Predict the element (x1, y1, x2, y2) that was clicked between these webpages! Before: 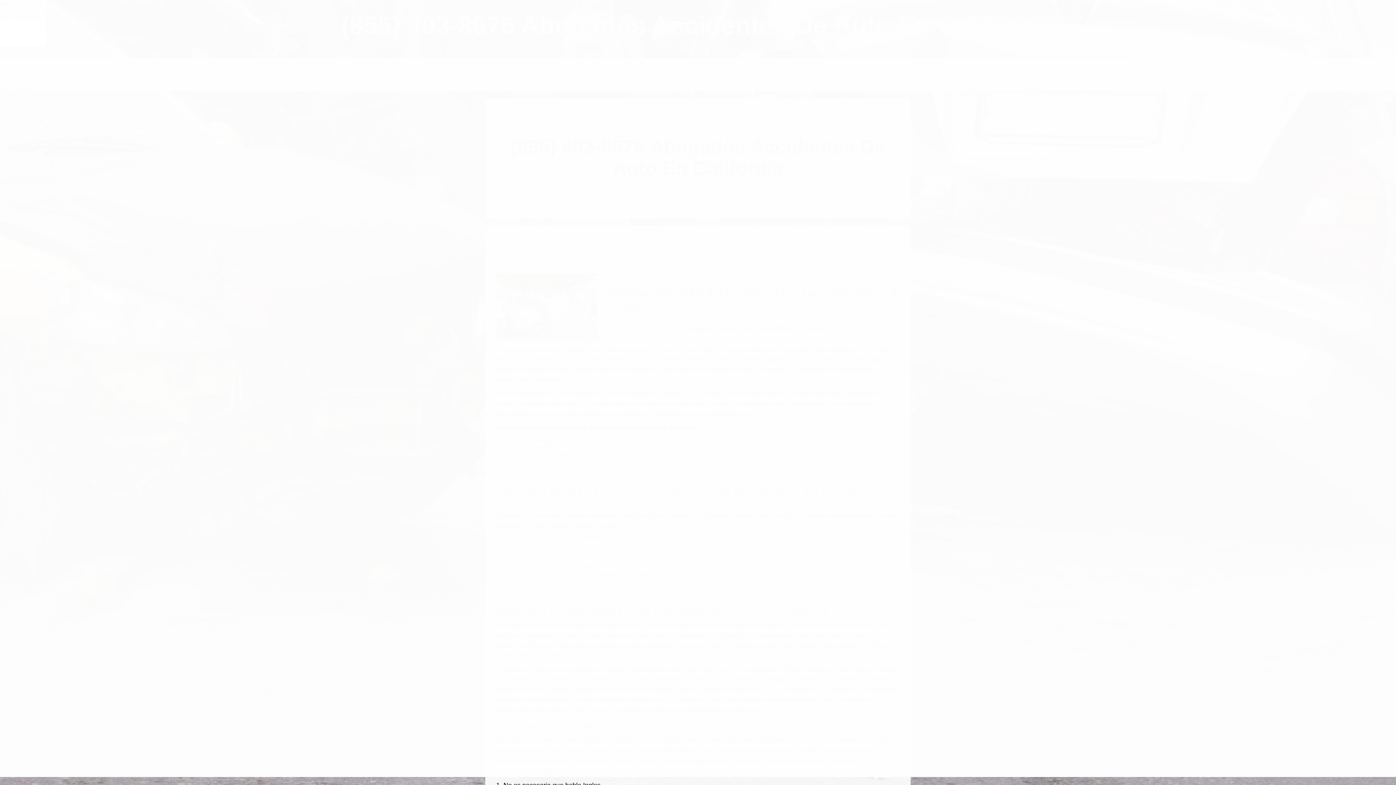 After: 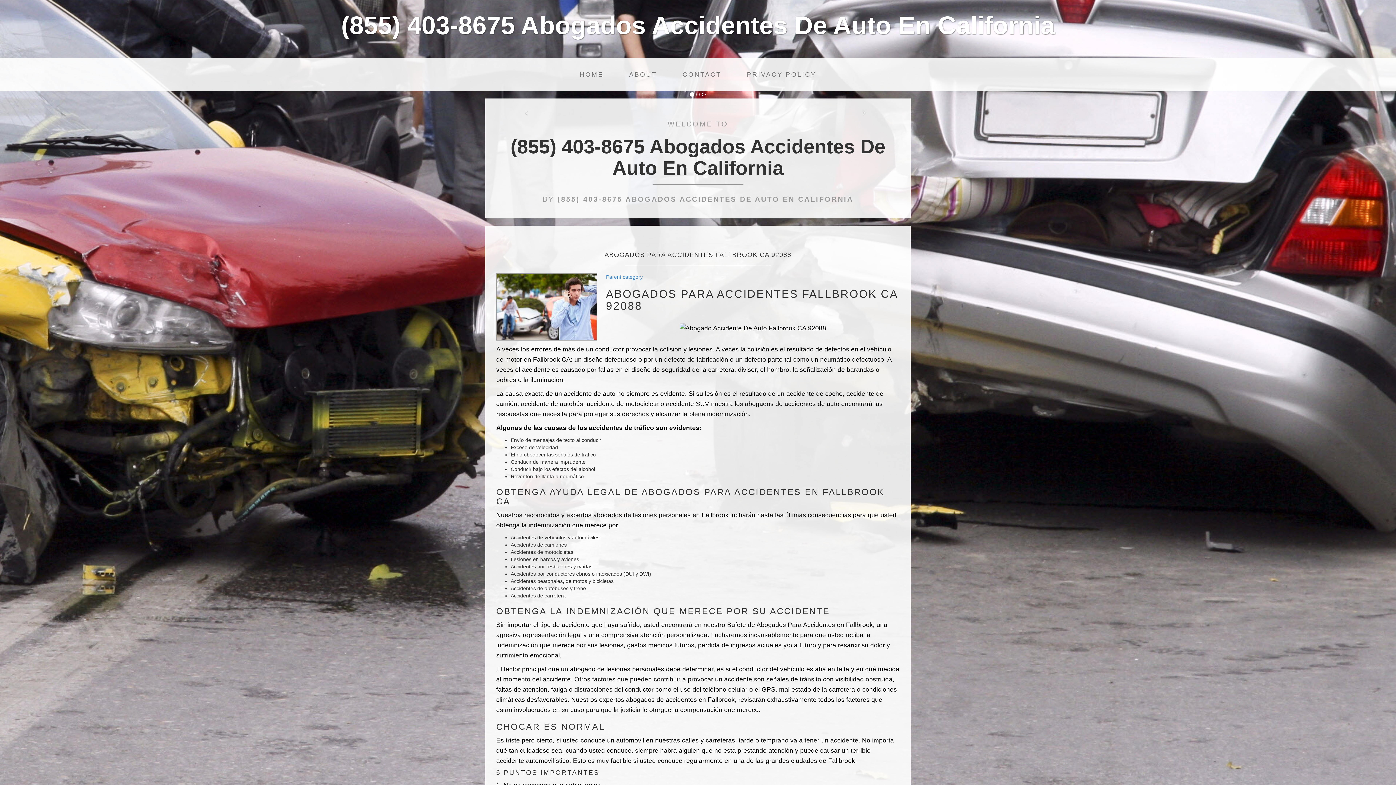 Action: label: close bbox: (0, 0, 12, 6)